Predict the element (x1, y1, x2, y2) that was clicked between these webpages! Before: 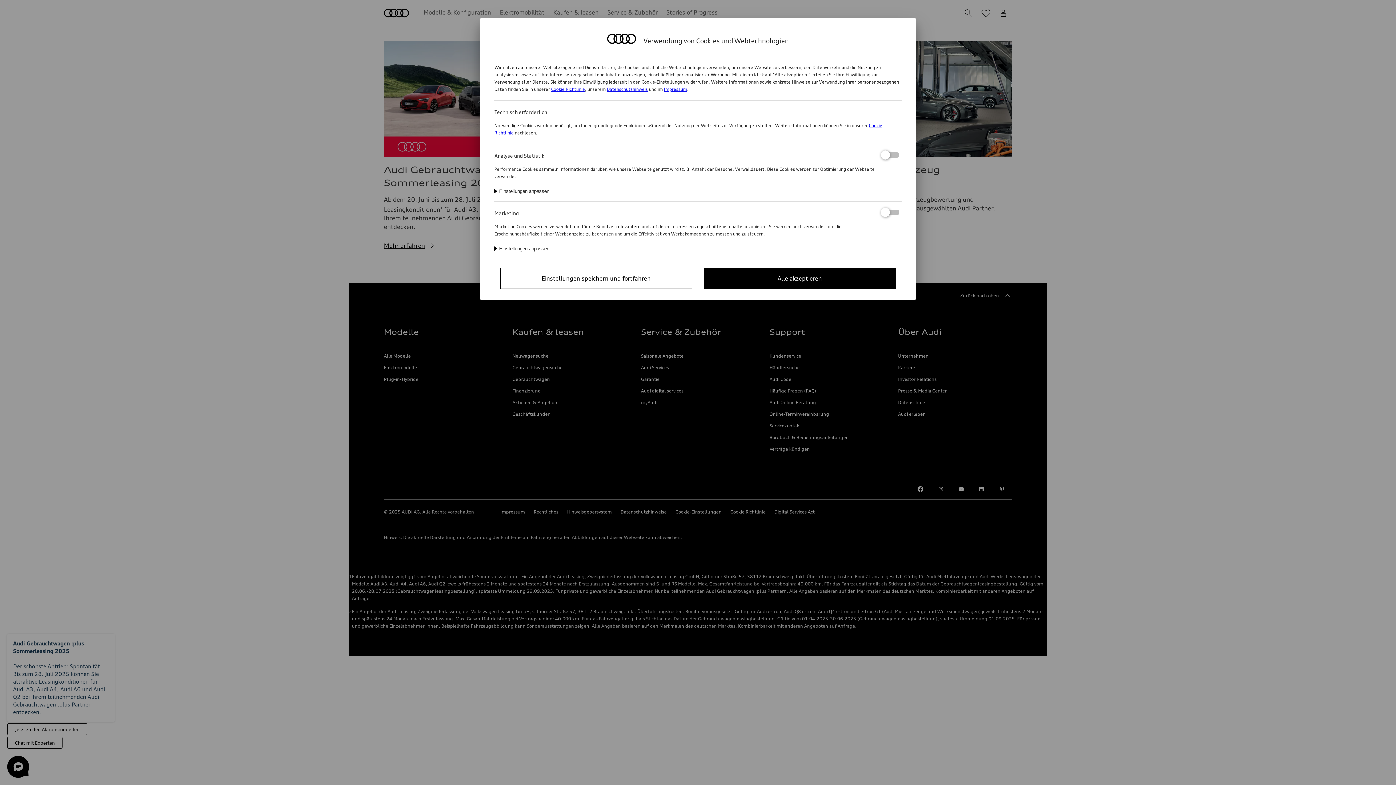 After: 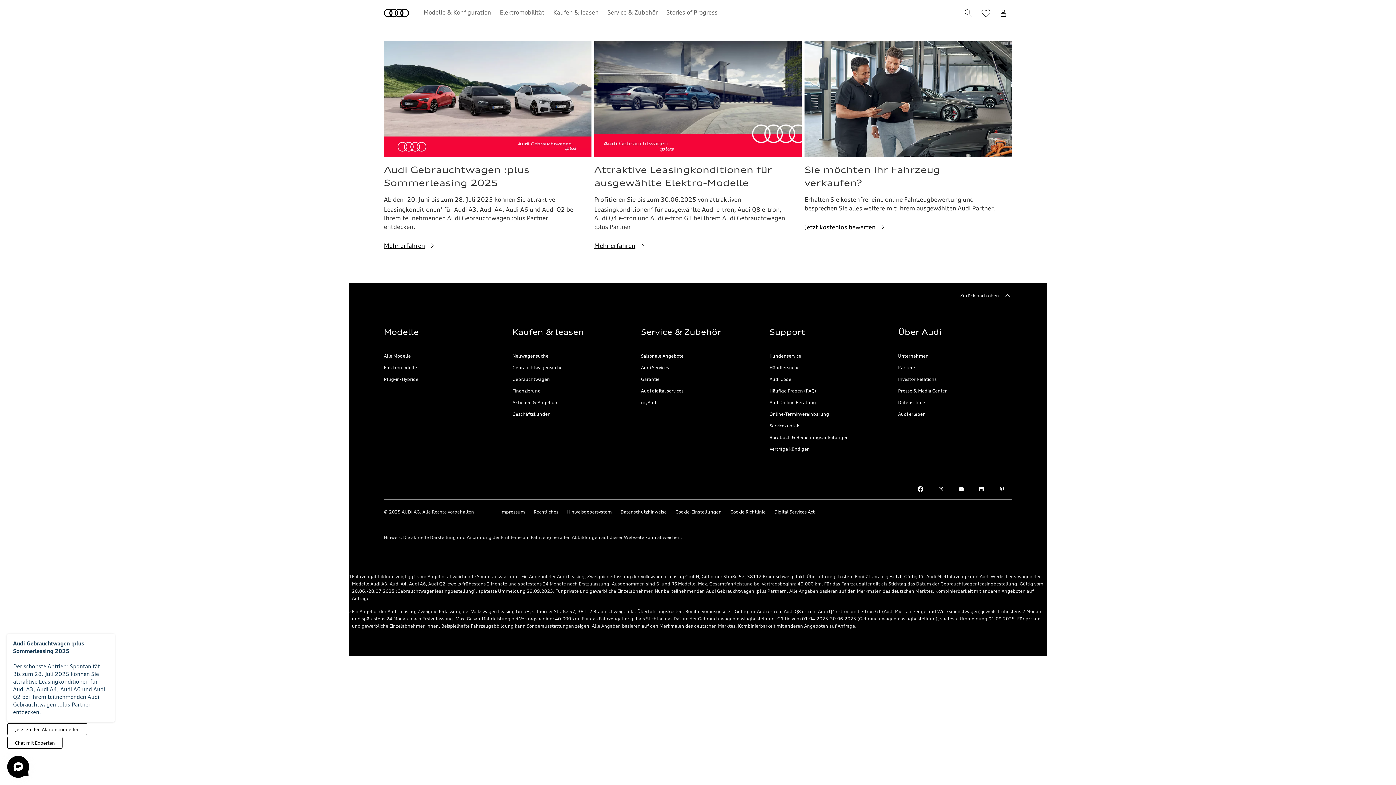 Action: label: Alle akzeptieren bbox: (704, 267, 896, 289)